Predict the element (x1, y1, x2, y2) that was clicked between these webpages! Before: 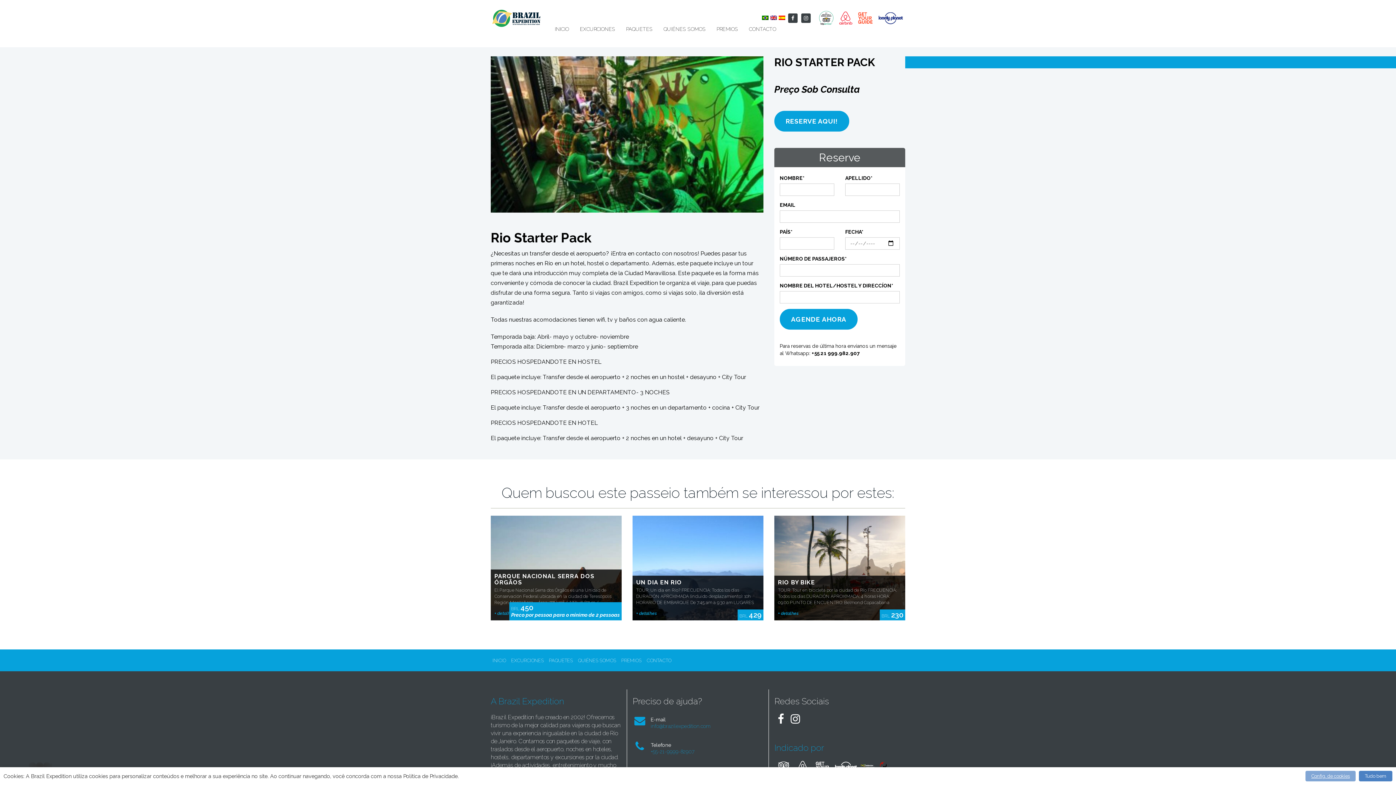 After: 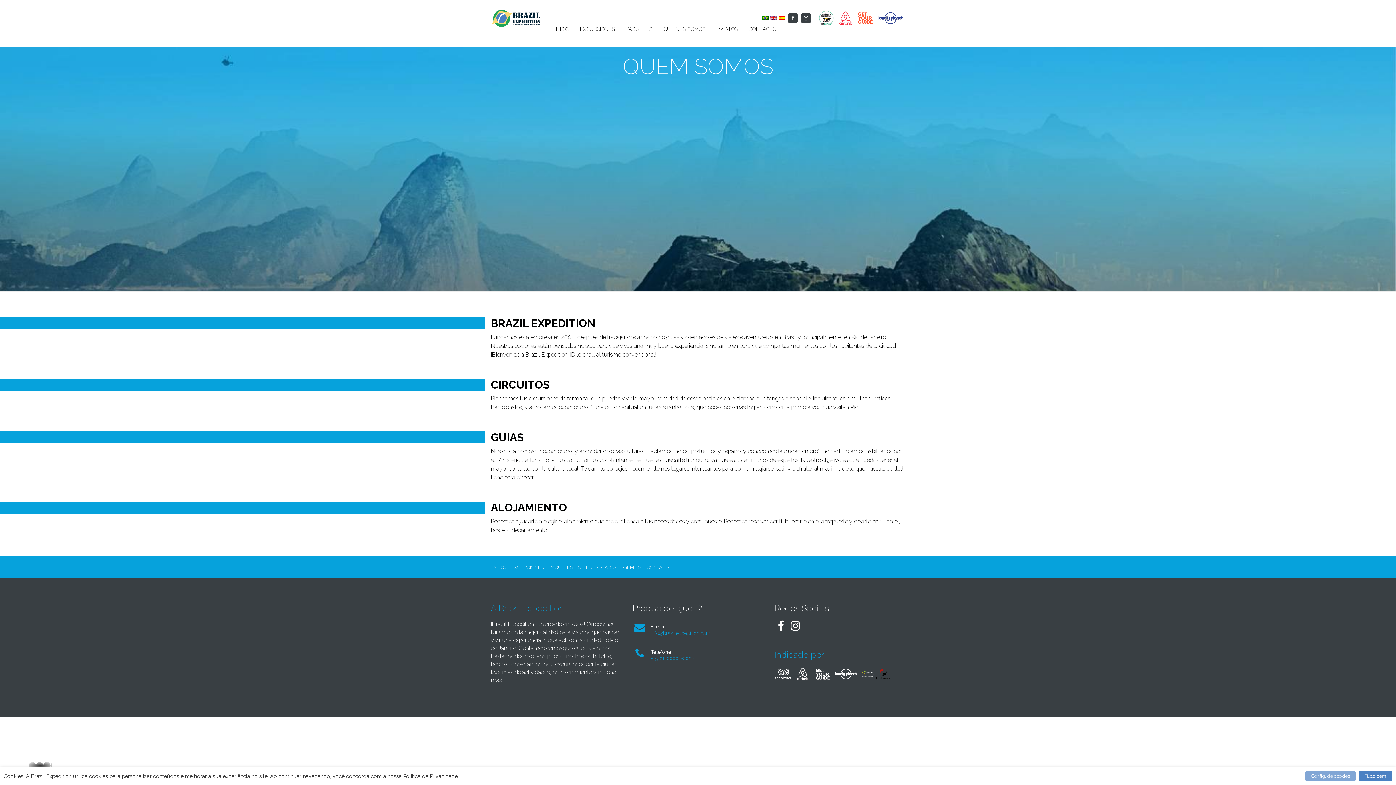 Action: bbox: (658, 20, 711, 38) label: QUIÉNES SOMOS